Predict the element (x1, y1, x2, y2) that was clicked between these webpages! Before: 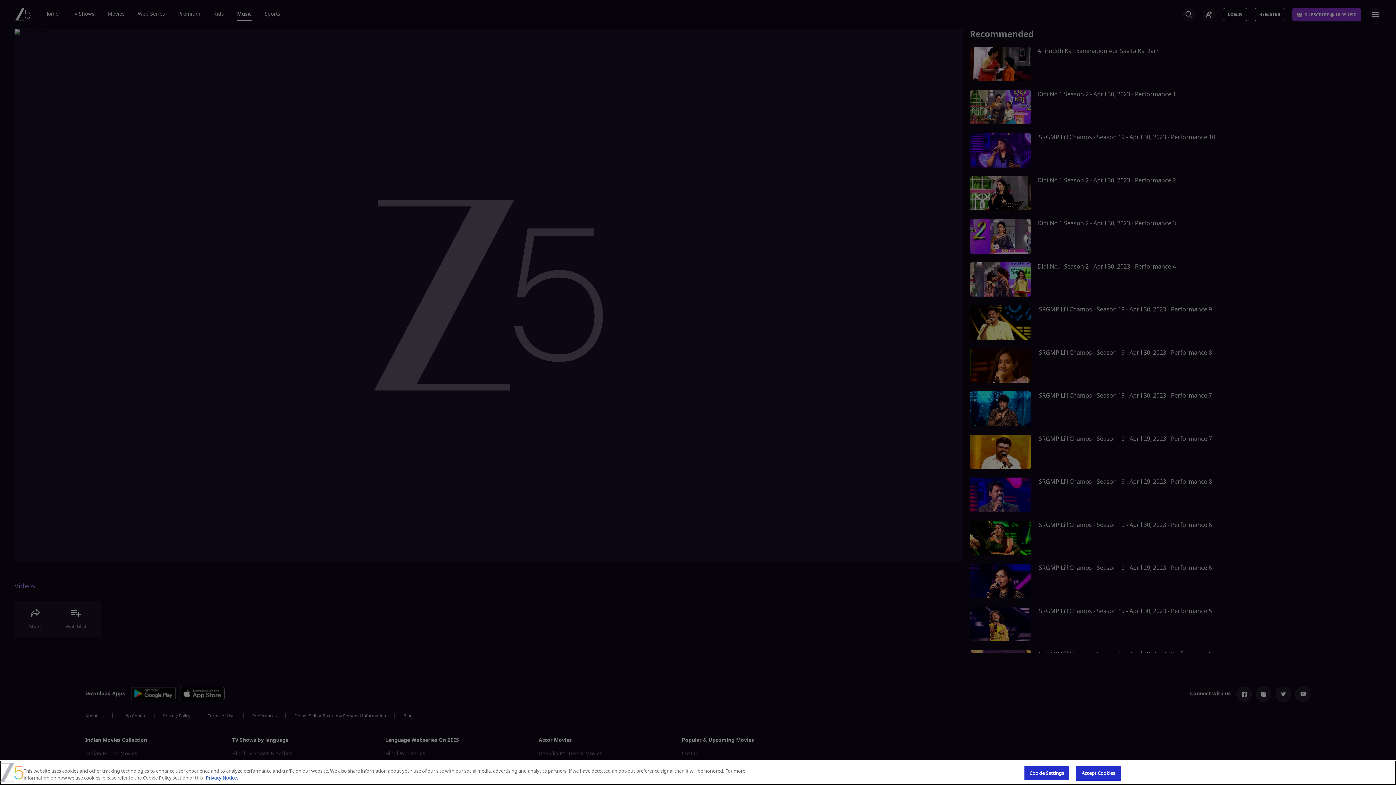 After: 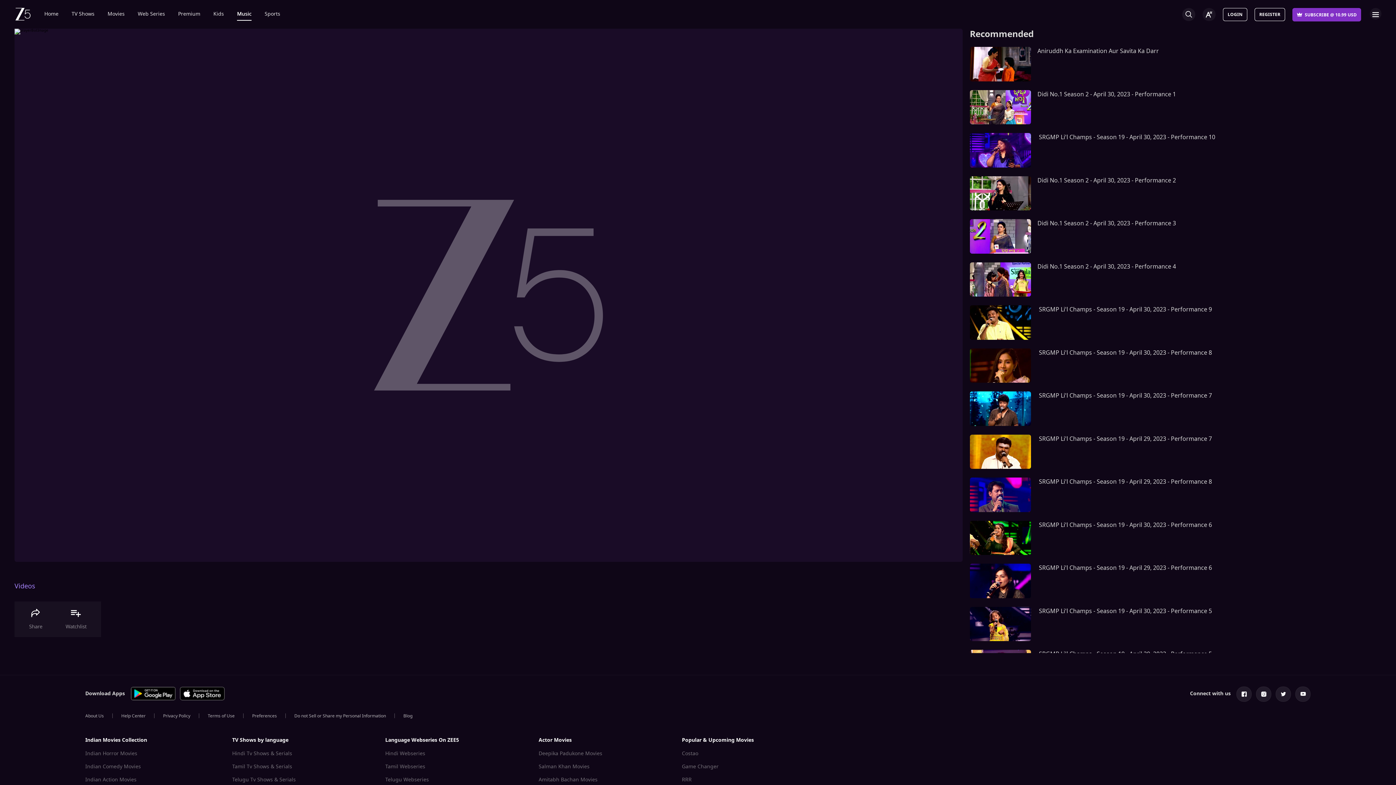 Action: bbox: (1075, 766, 1121, 781) label: Accept Cookies